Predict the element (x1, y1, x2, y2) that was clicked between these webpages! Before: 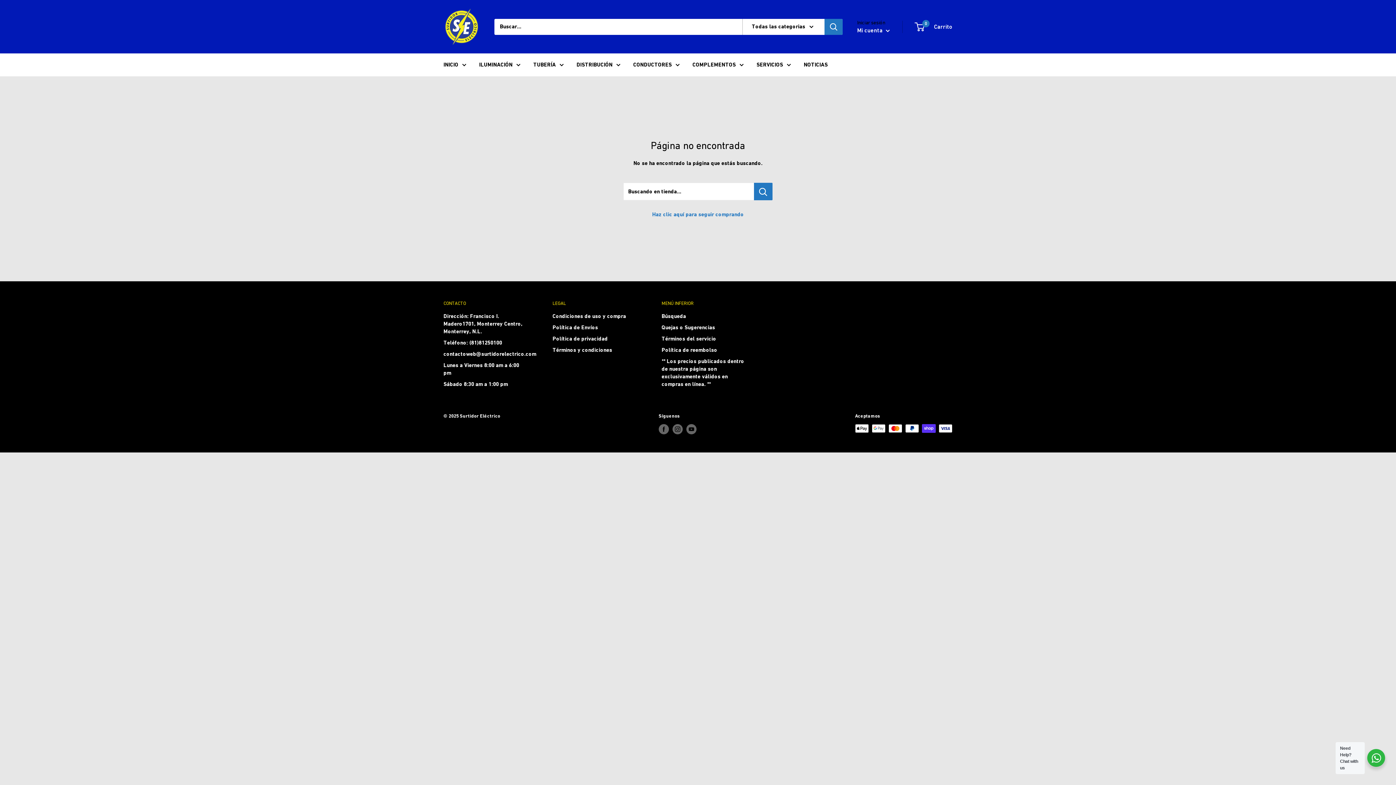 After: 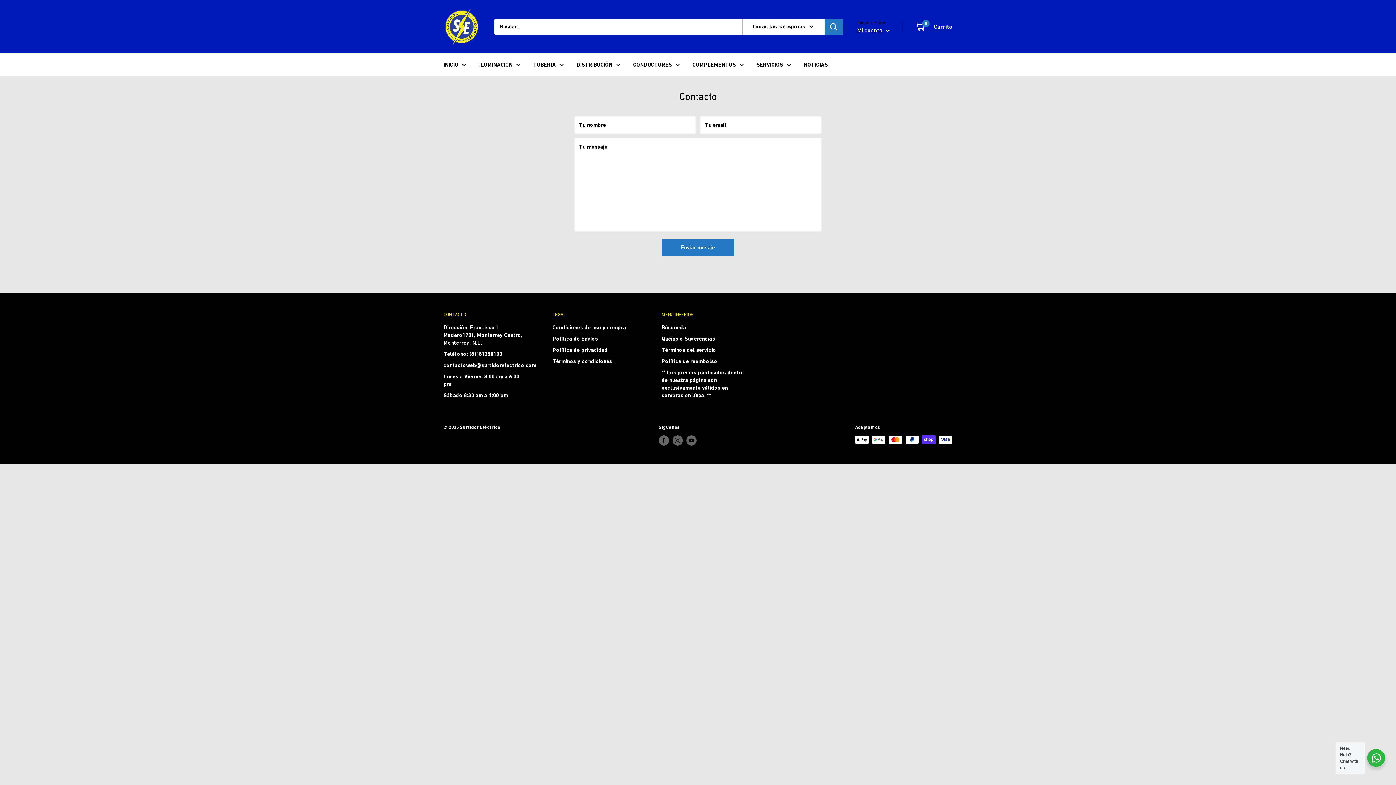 Action: bbox: (443, 360, 527, 378) label: Lunes a Viernes 8:00 am a 6:00 pm